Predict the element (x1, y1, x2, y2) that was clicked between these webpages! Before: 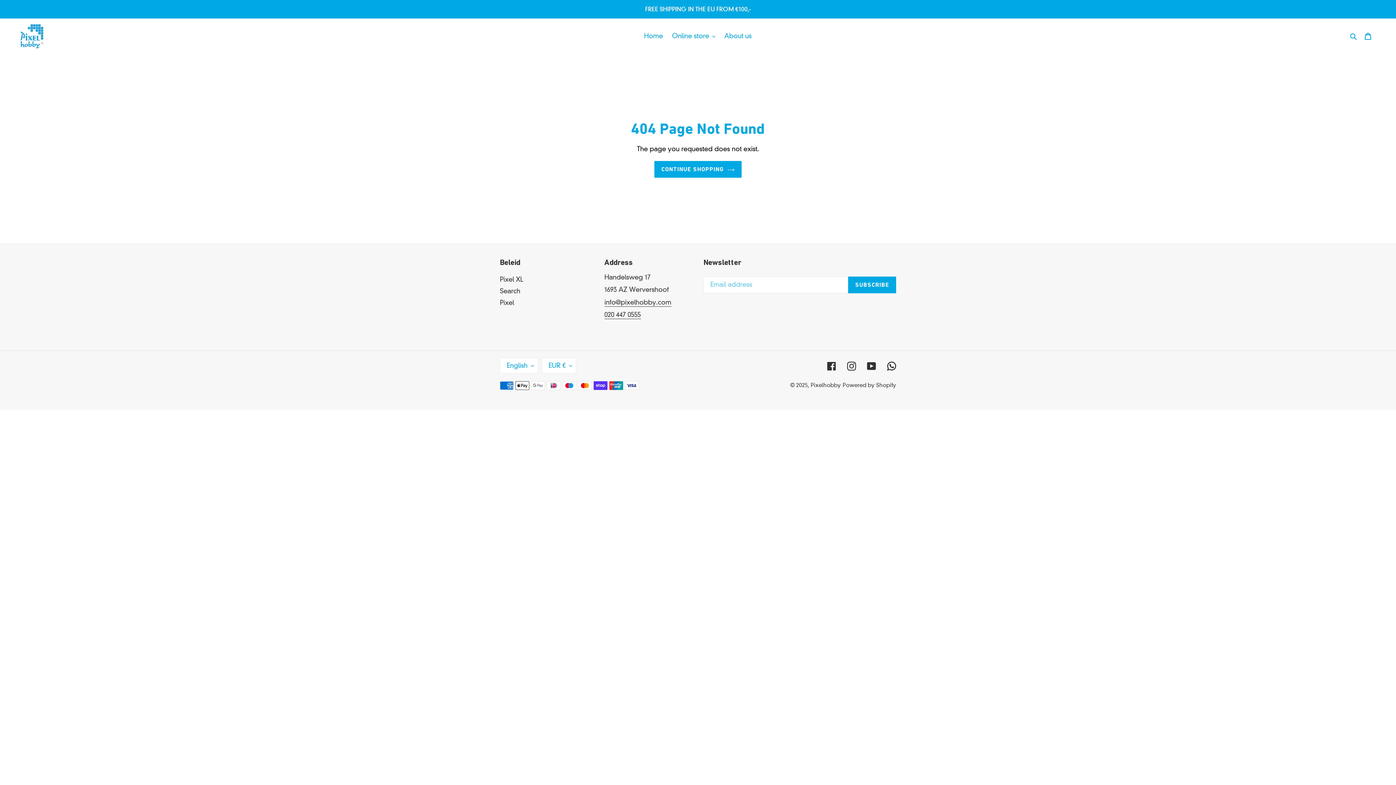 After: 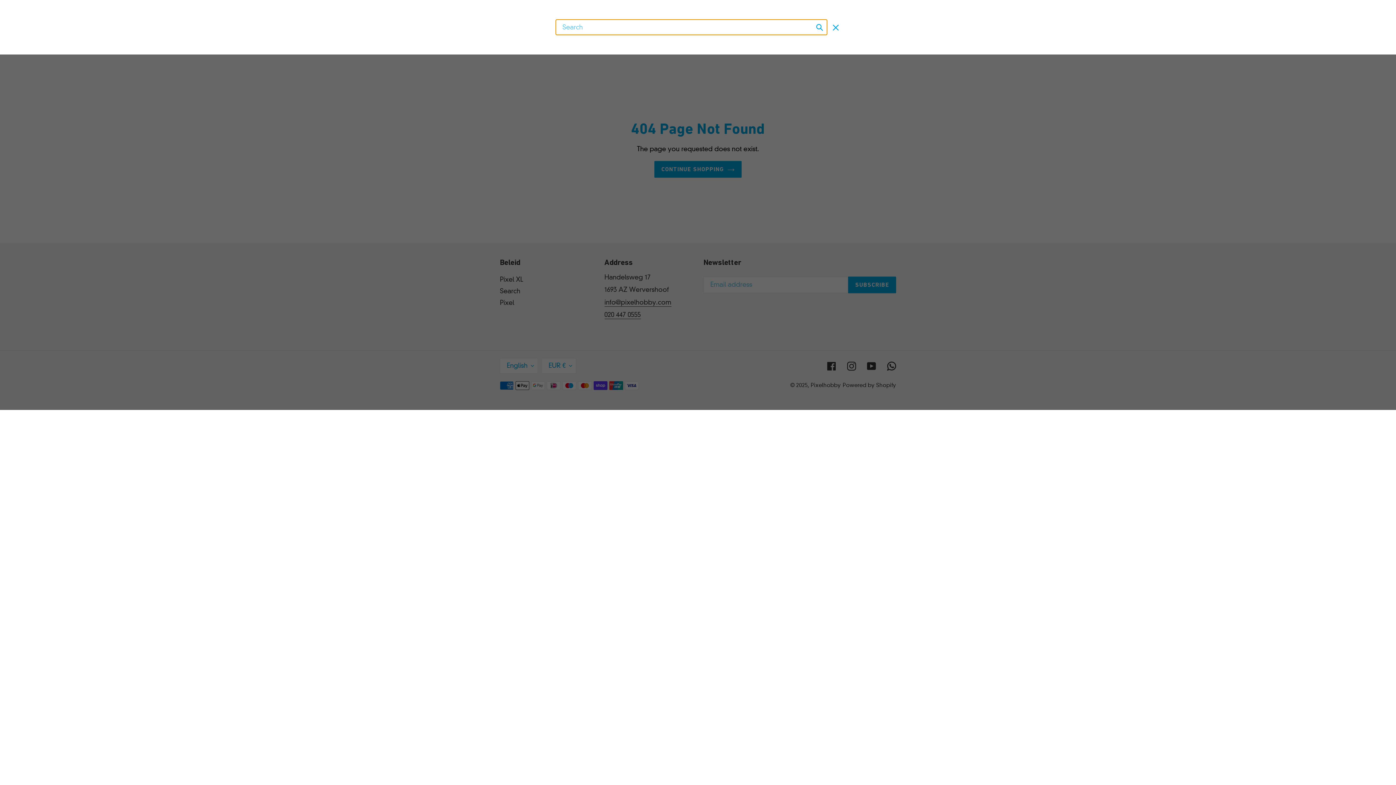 Action: bbox: (1348, 30, 1360, 41) label: Search